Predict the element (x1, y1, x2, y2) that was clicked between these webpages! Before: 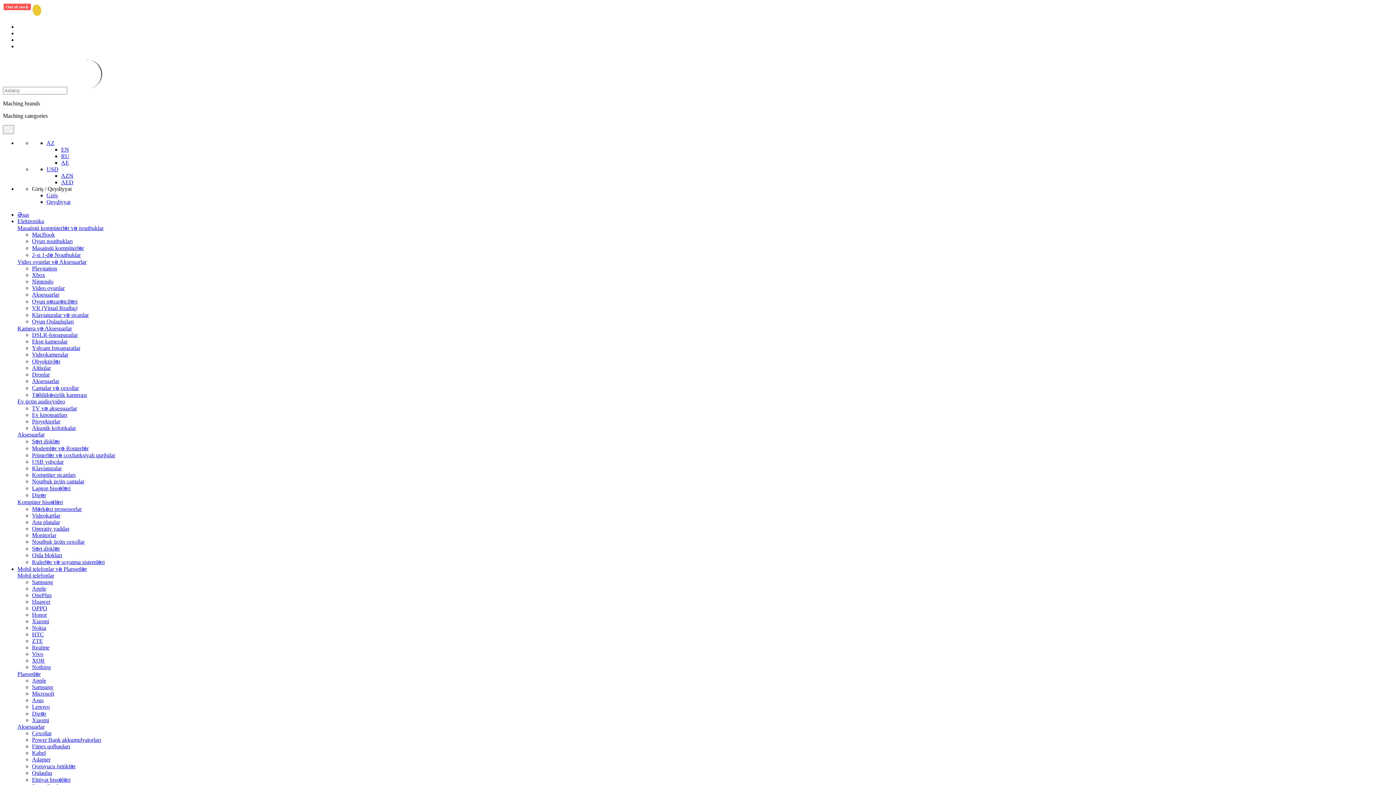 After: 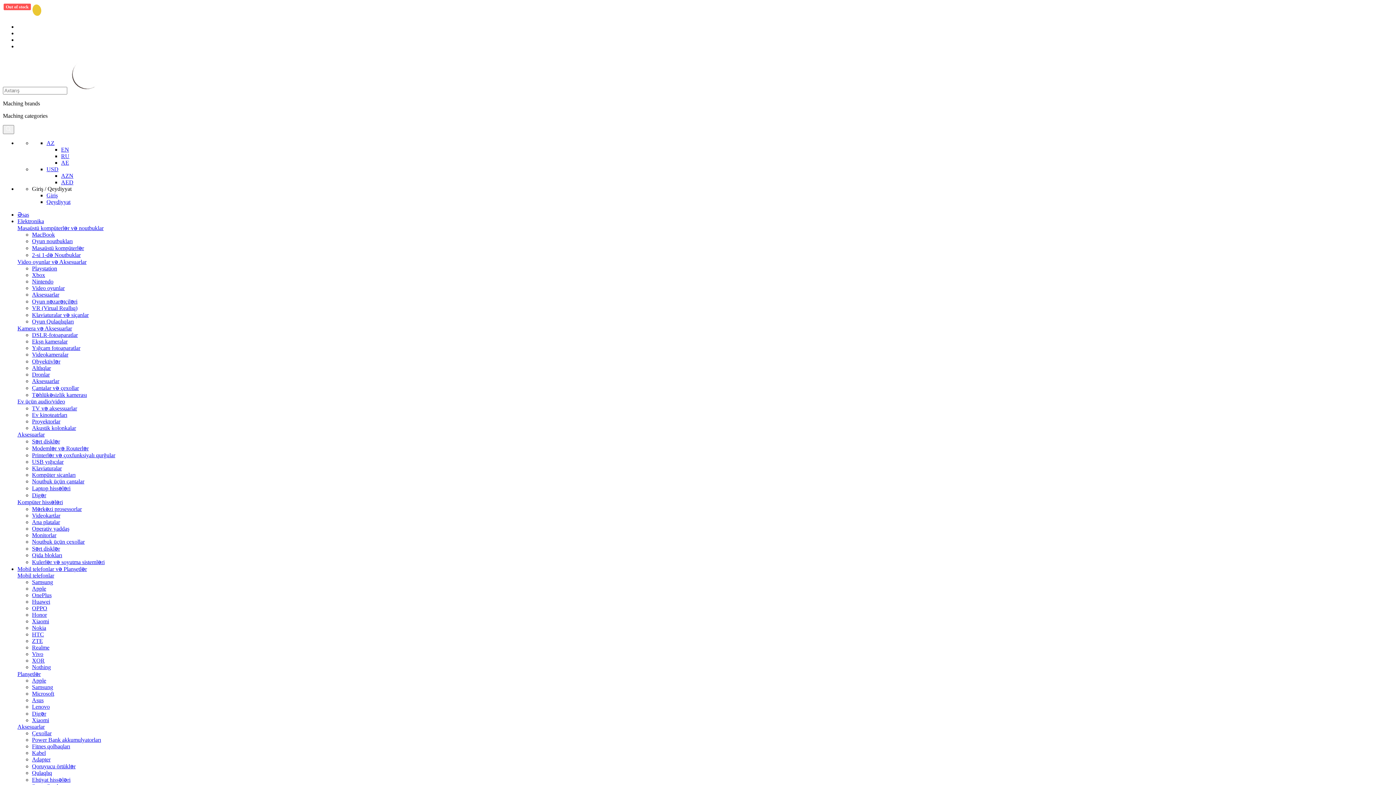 Action: bbox: (32, 777, 70, 783) label: Ehtiyat hissələri